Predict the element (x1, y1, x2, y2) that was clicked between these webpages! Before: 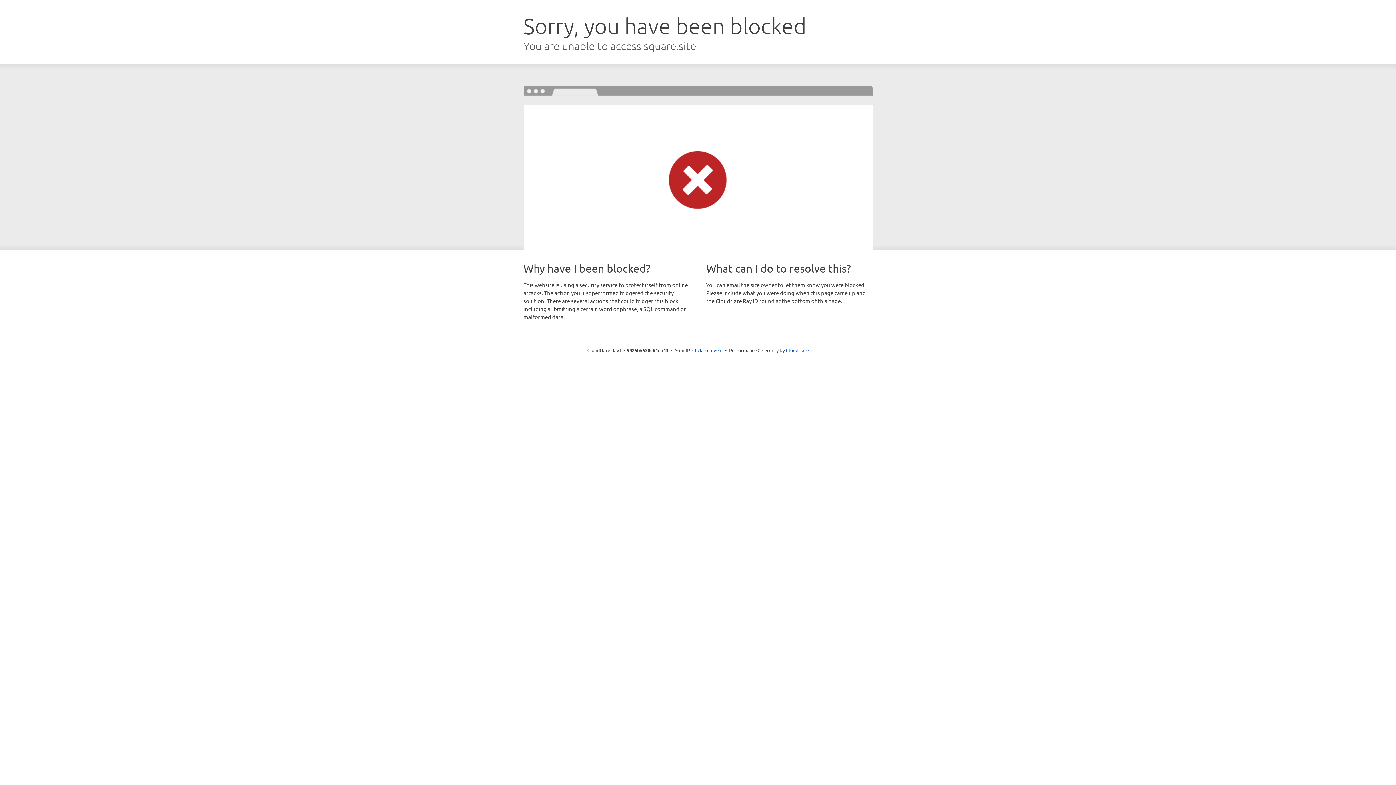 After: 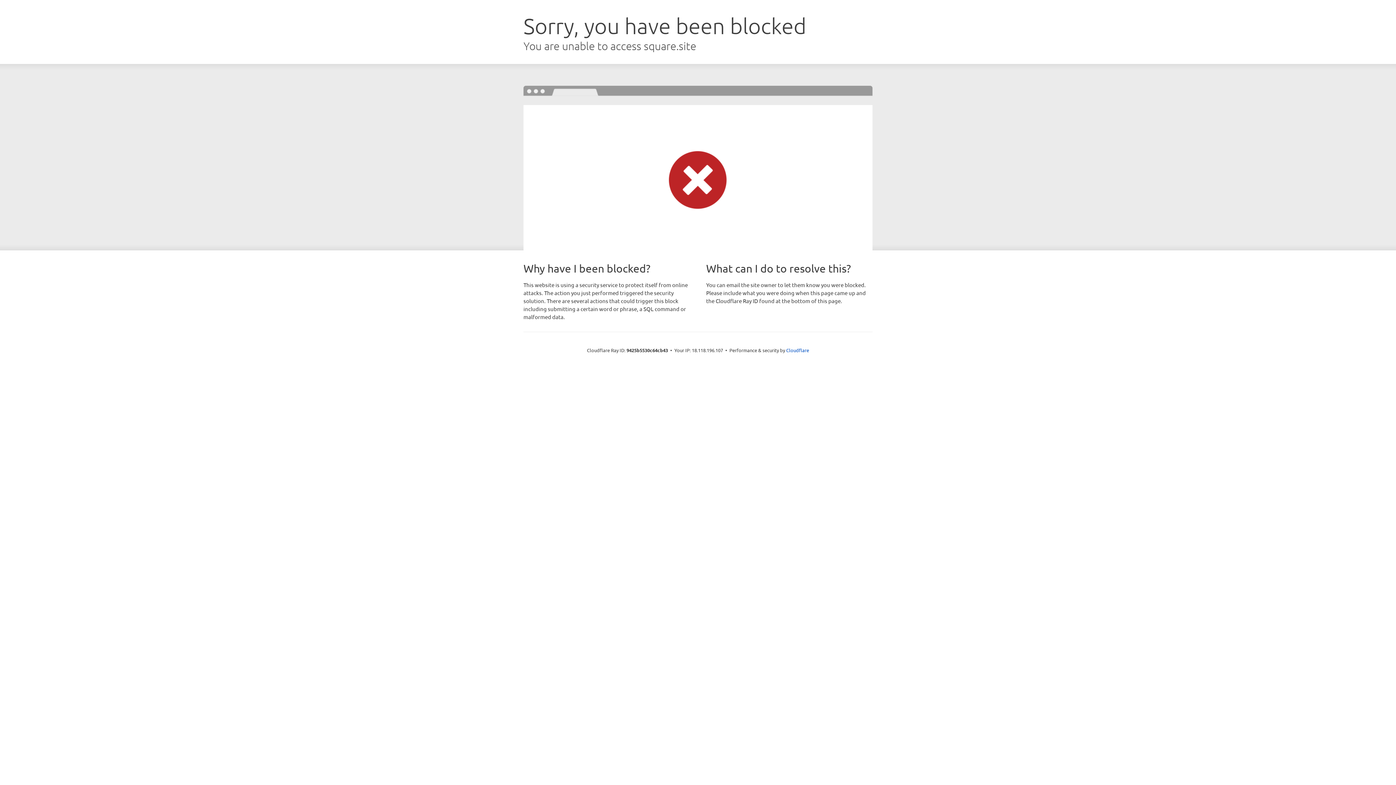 Action: label: Click to reveal bbox: (692, 346, 722, 353)